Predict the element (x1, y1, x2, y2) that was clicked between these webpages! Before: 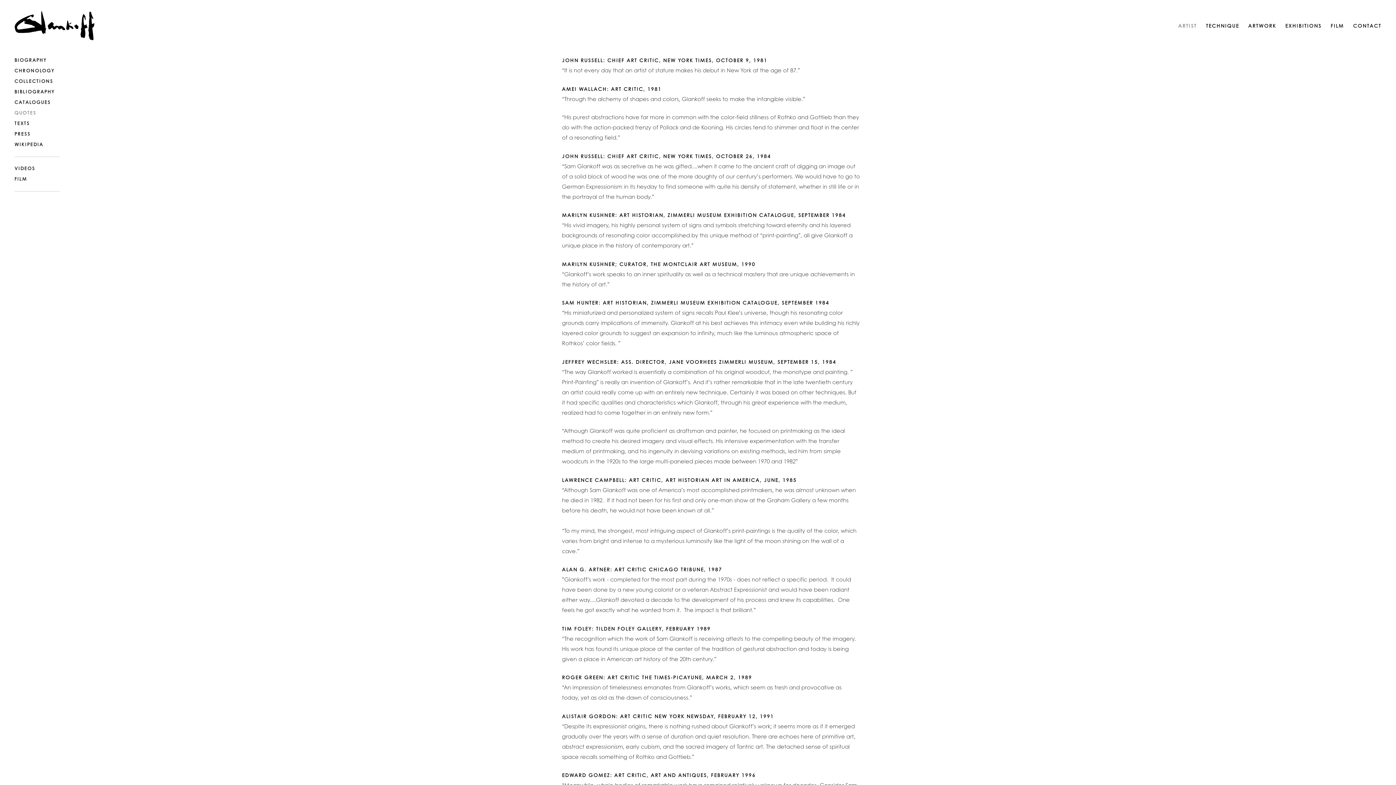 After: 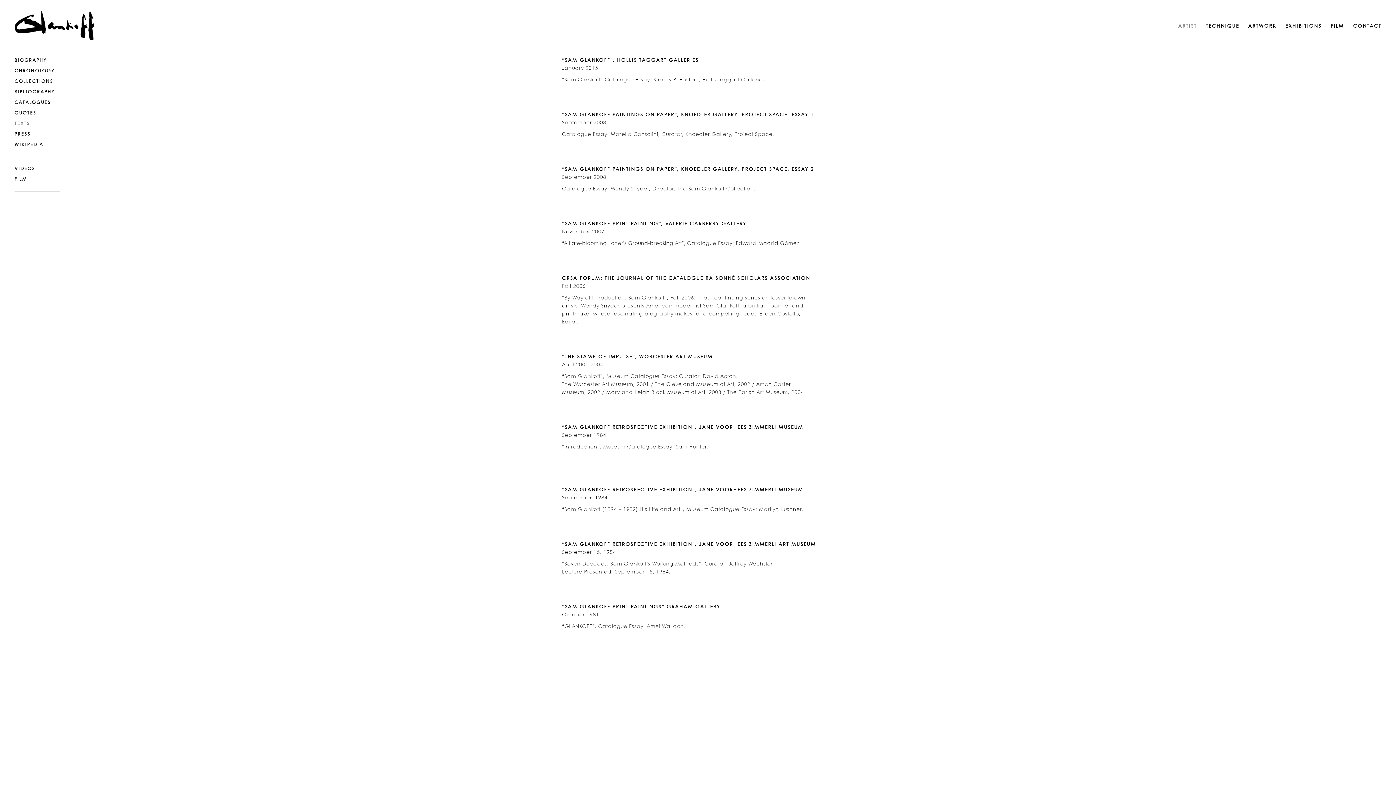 Action: bbox: (14, 119, 60, 126) label: TEXTS